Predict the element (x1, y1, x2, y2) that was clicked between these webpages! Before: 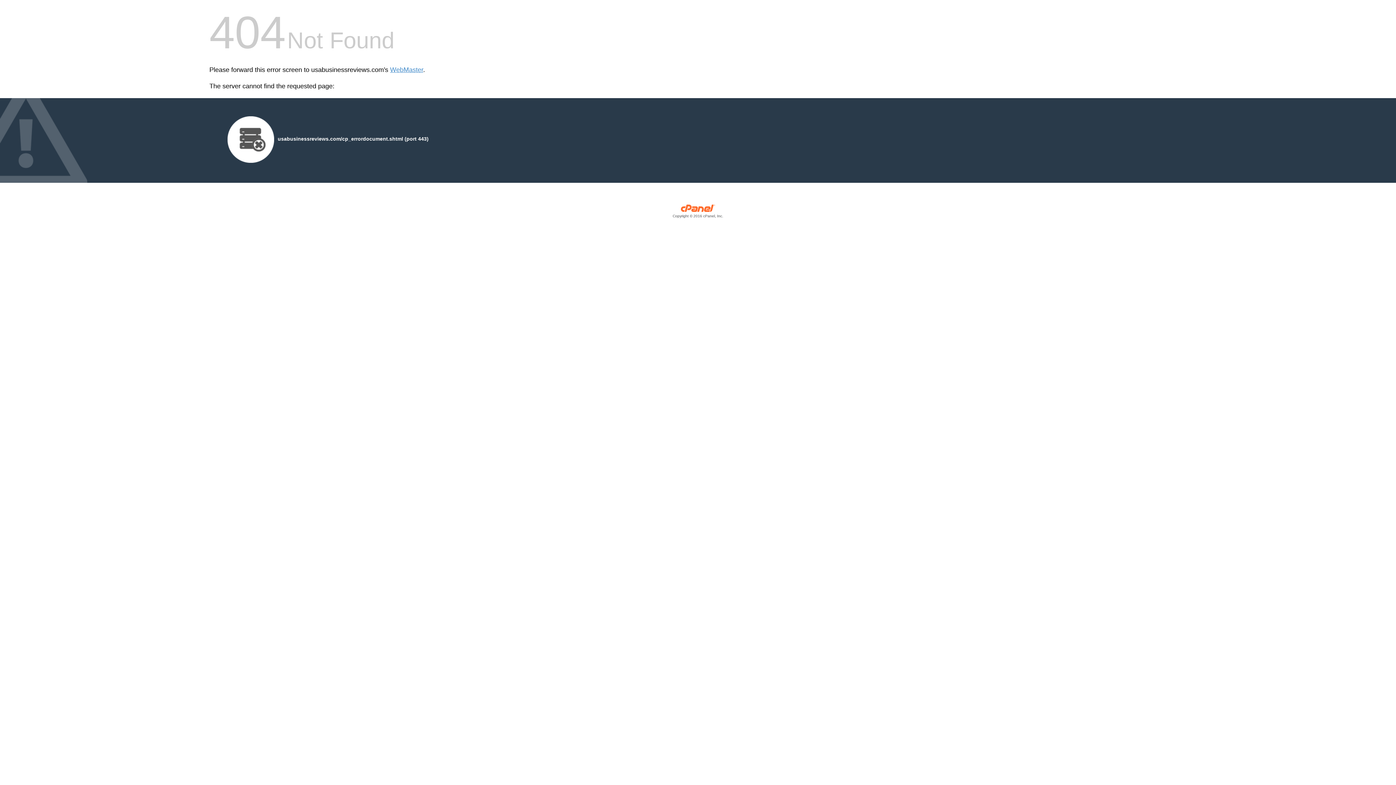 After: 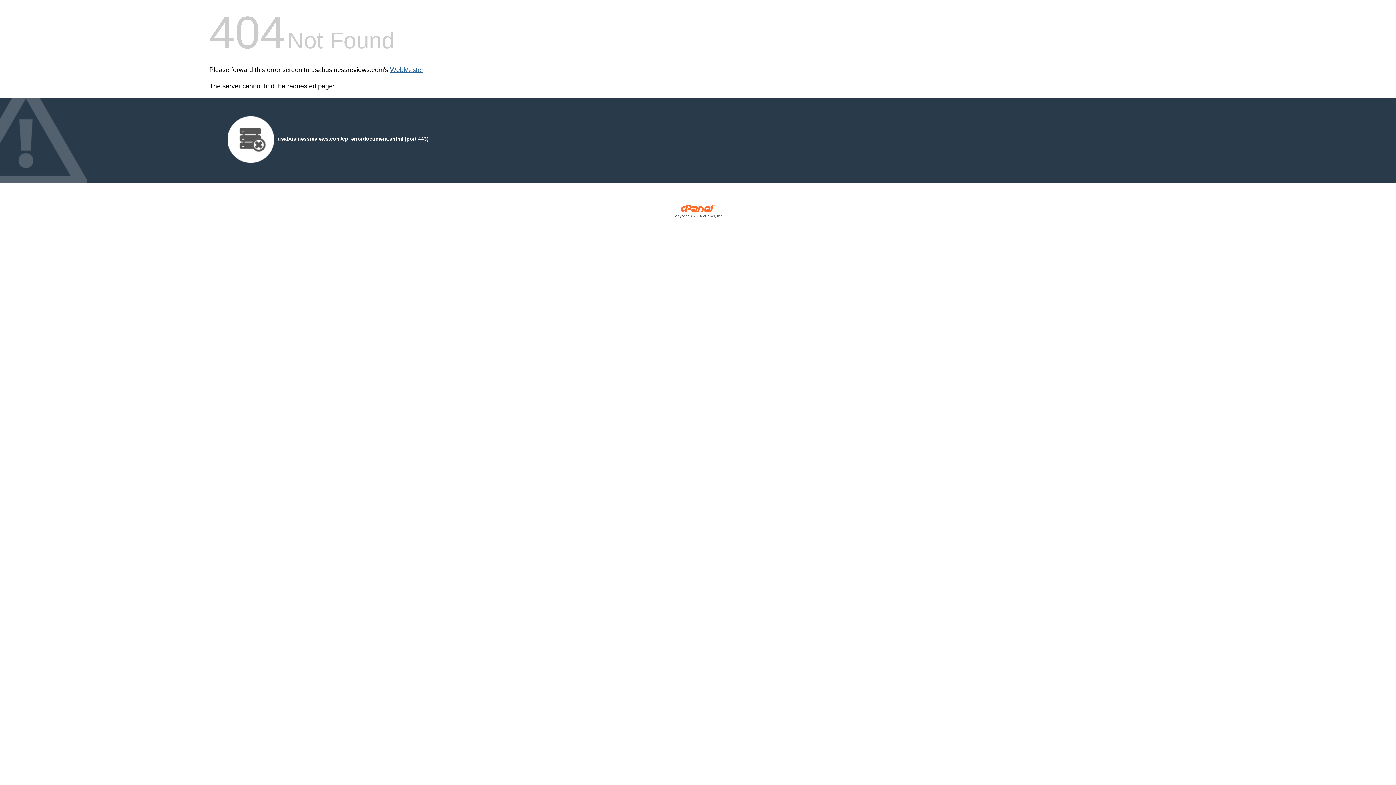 Action: label: WebMaster bbox: (390, 66, 423, 73)